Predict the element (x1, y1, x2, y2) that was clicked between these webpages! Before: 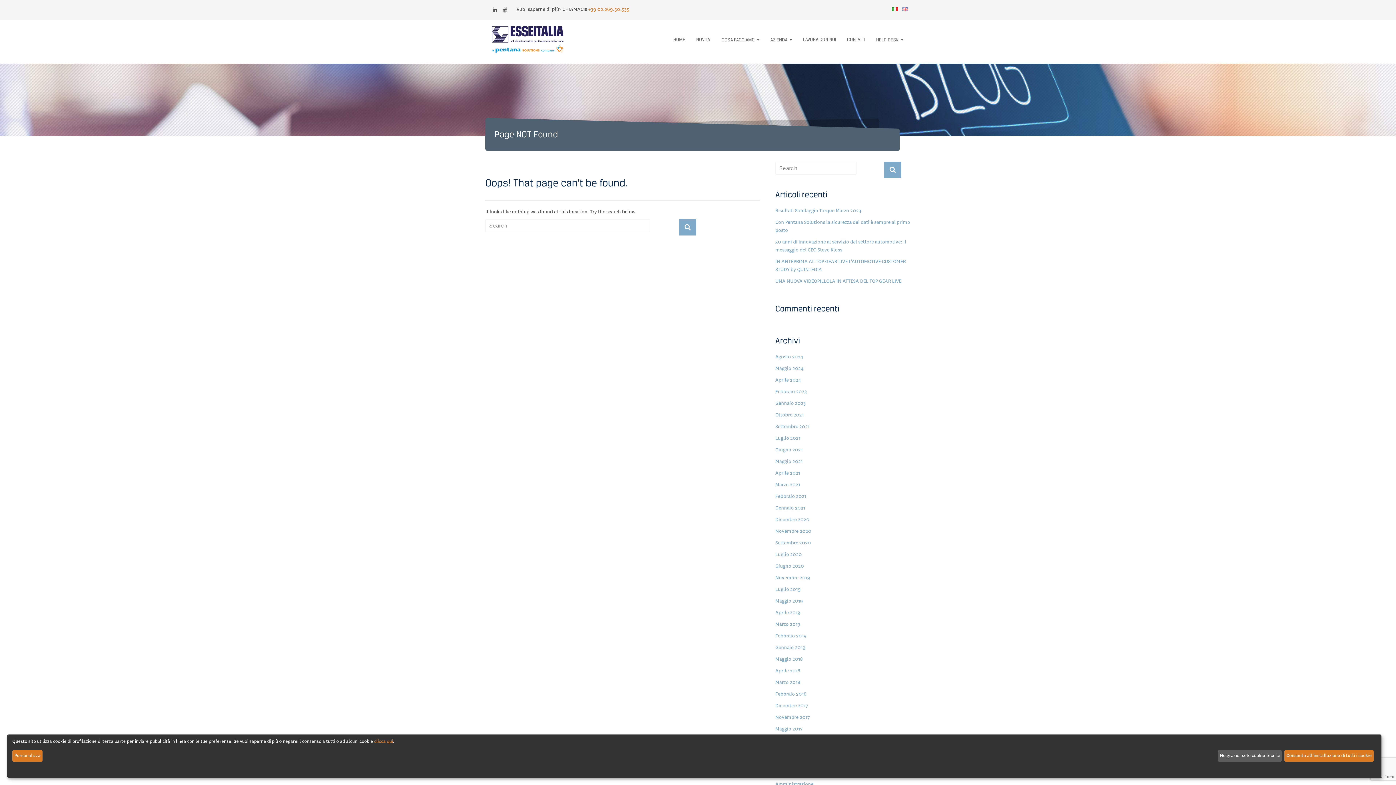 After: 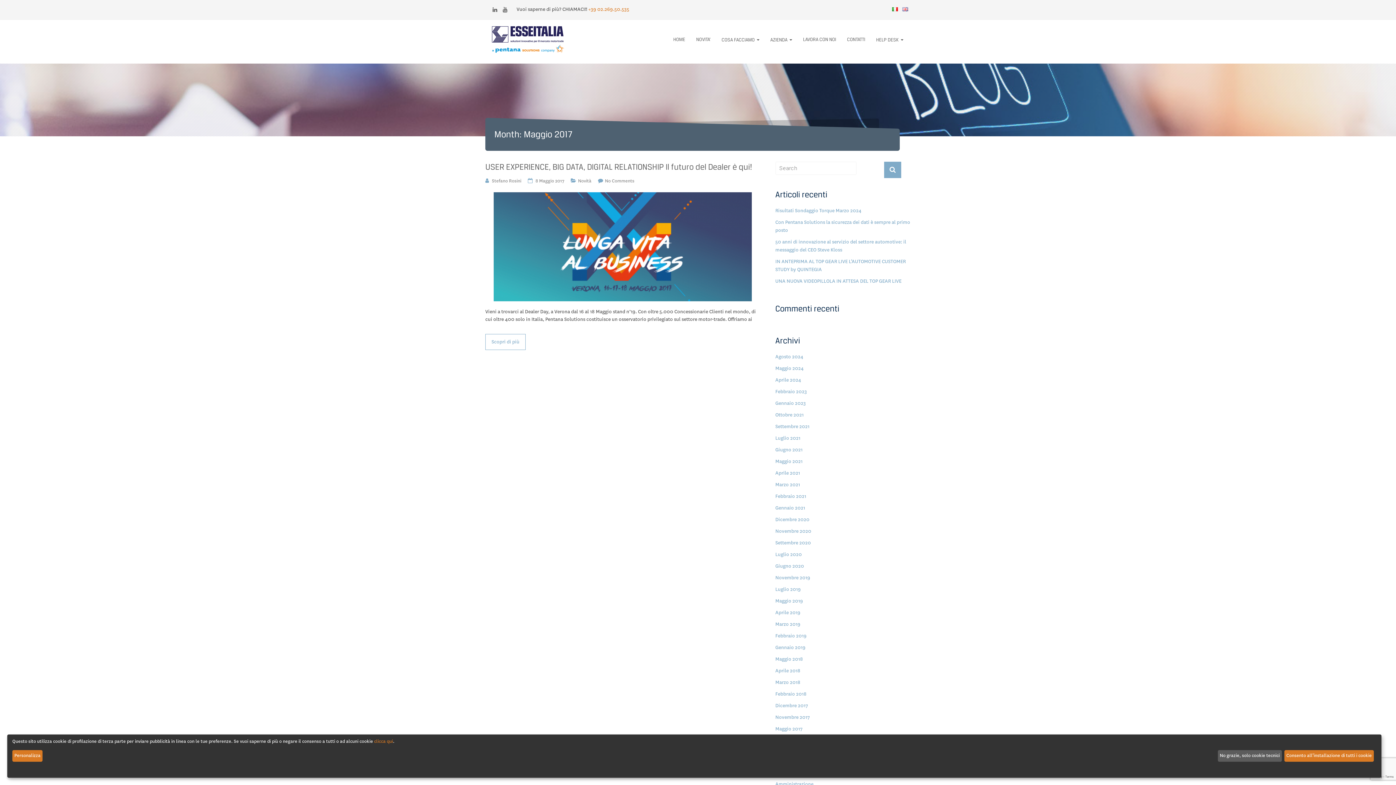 Action: label: Maggio 2017 bbox: (775, 725, 802, 737)